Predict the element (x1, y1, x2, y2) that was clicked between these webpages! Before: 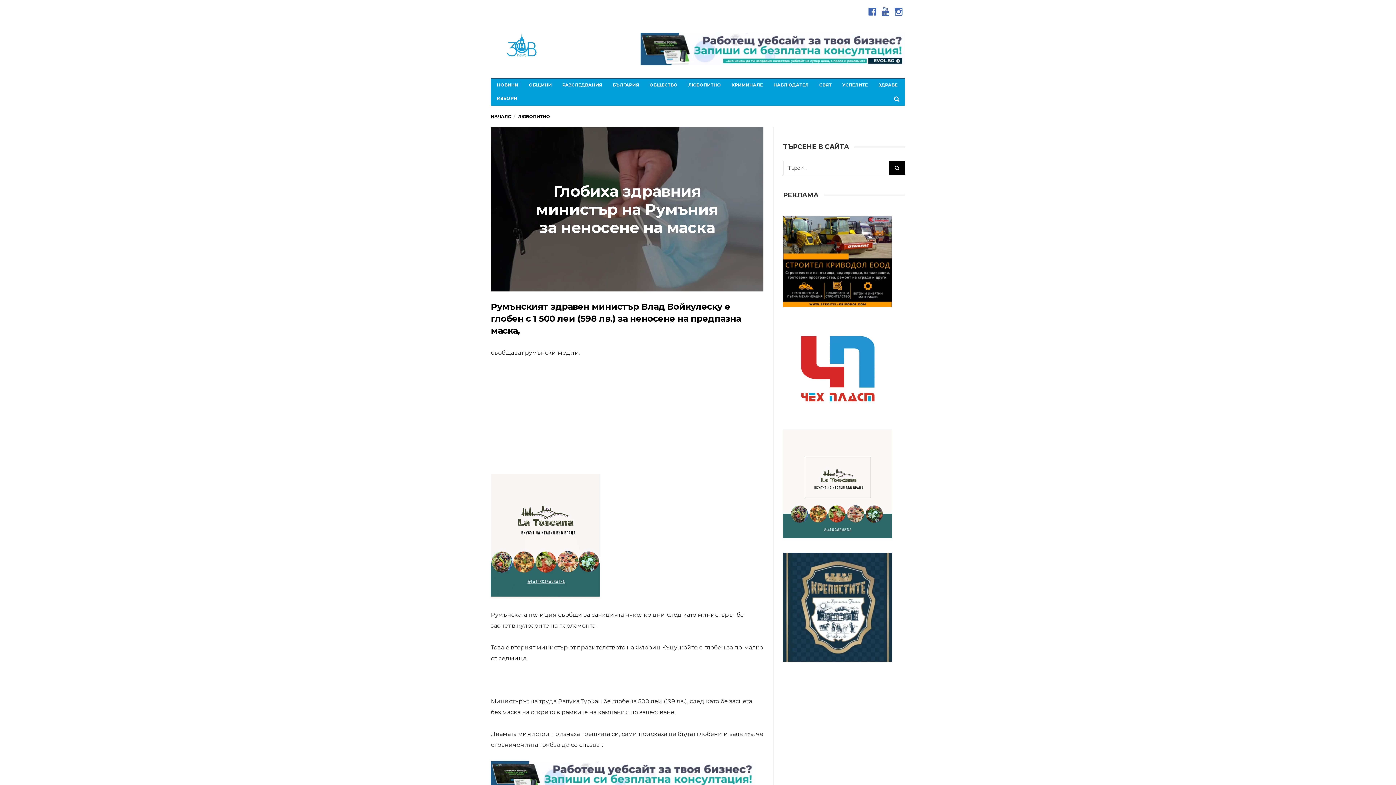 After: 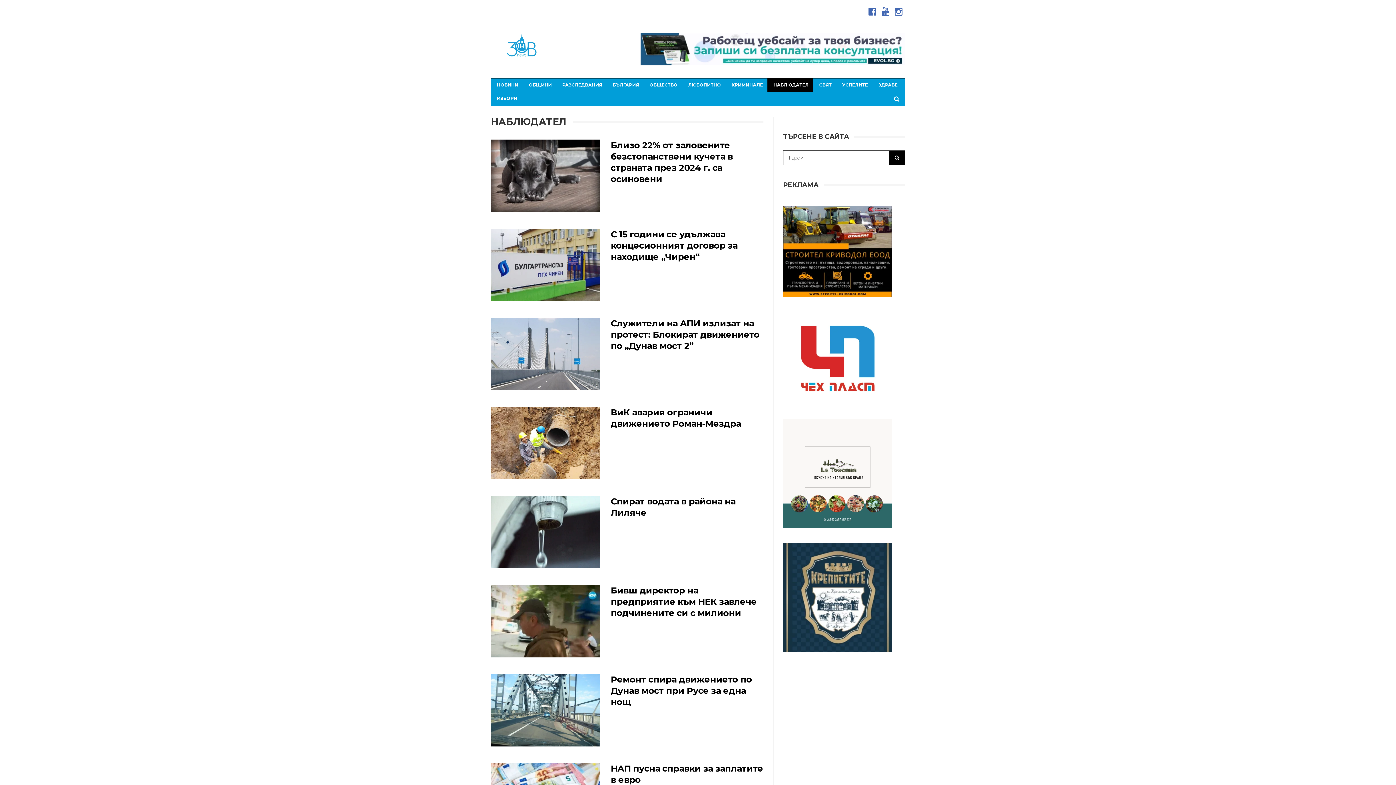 Action: label: НАБЛЮДАТЕЛ bbox: (767, 78, 813, 92)